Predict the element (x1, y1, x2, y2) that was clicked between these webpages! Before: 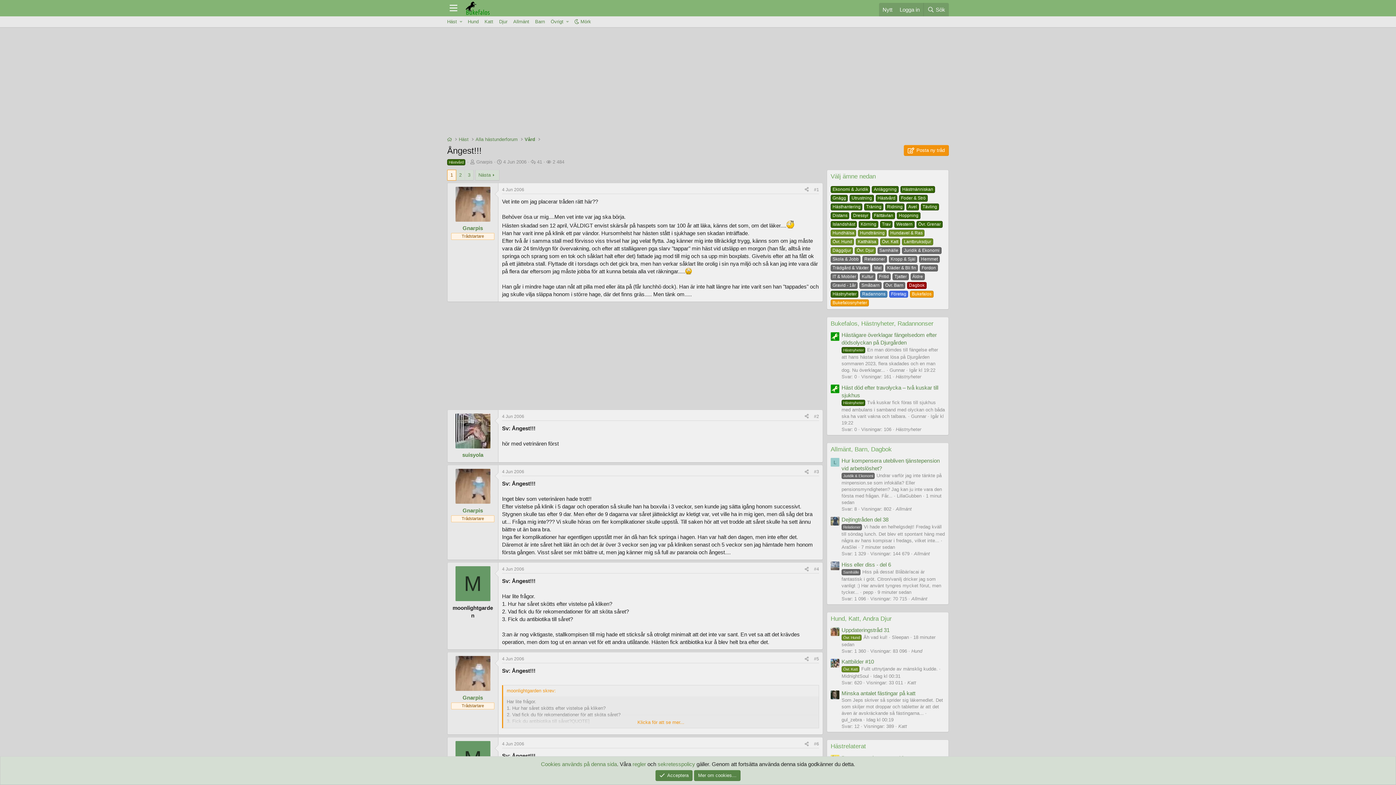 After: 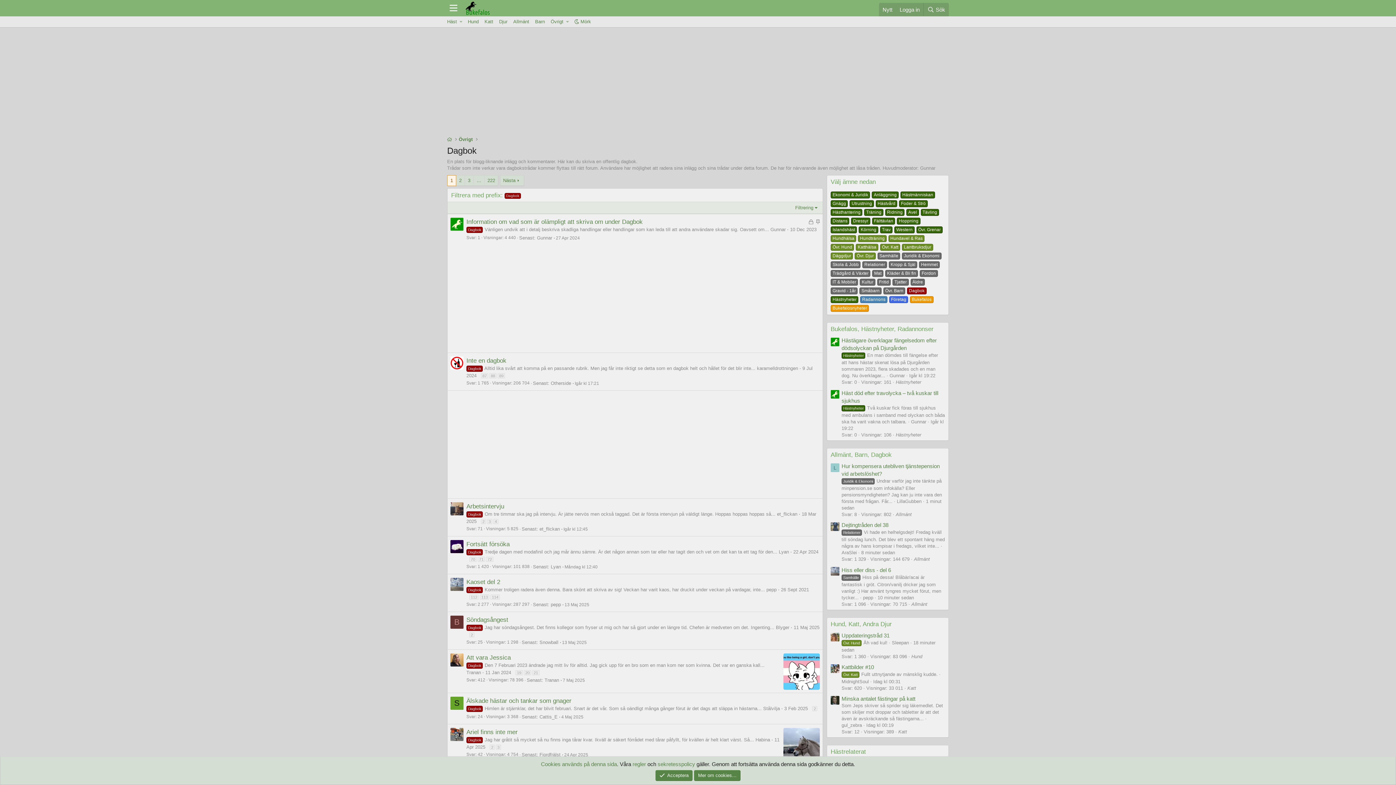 Action: bbox: (871, 446, 892, 452) label: Dagbok